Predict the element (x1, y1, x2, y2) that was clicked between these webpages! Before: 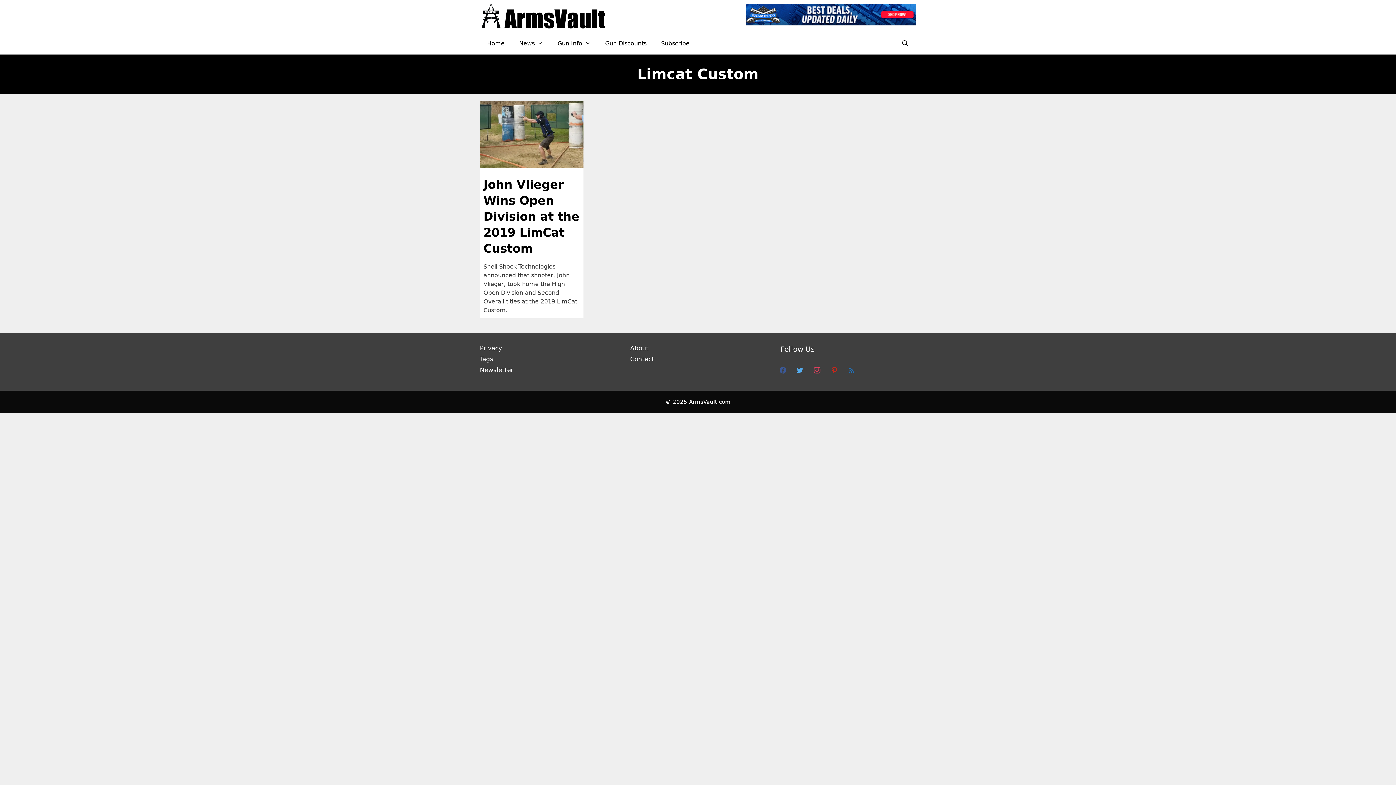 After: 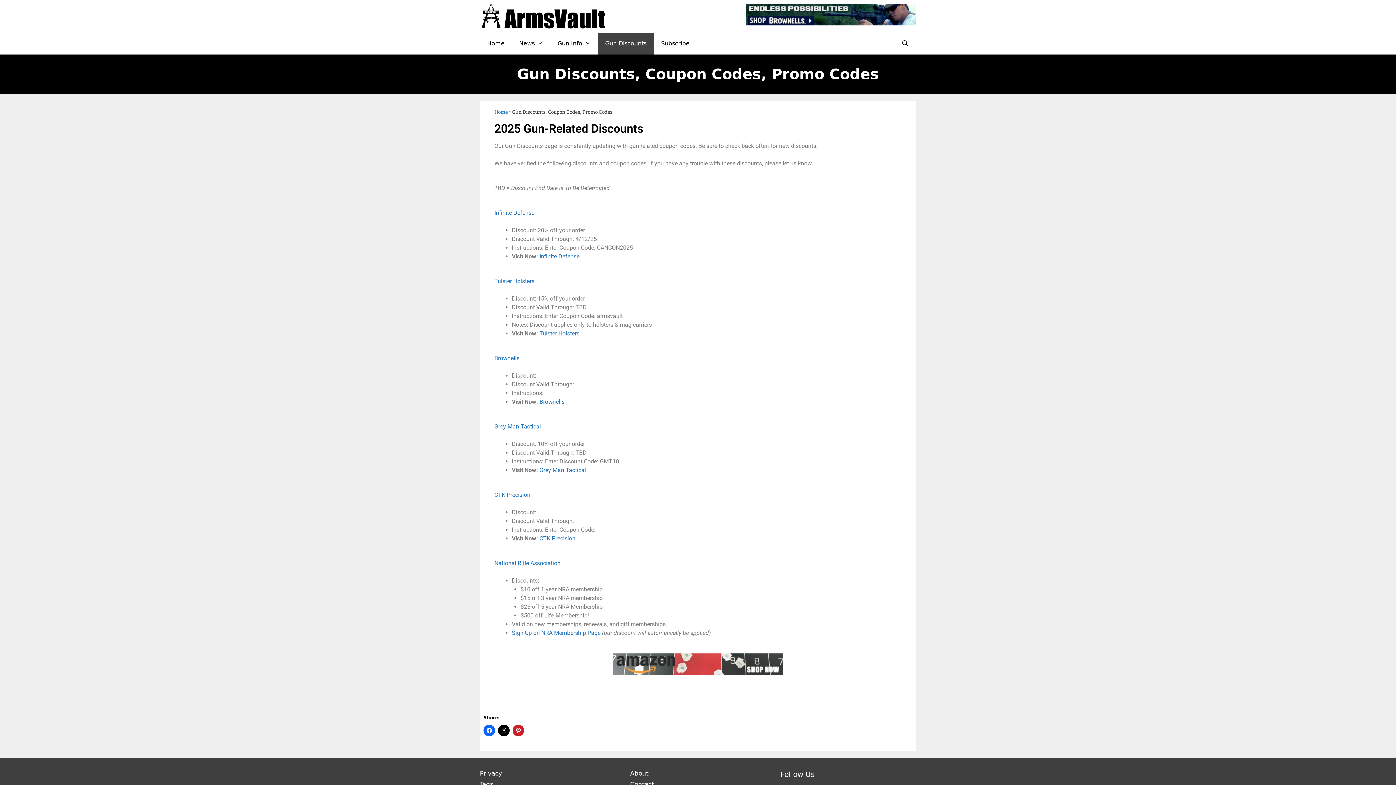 Action: label: Gun Discounts bbox: (598, 32, 654, 54)